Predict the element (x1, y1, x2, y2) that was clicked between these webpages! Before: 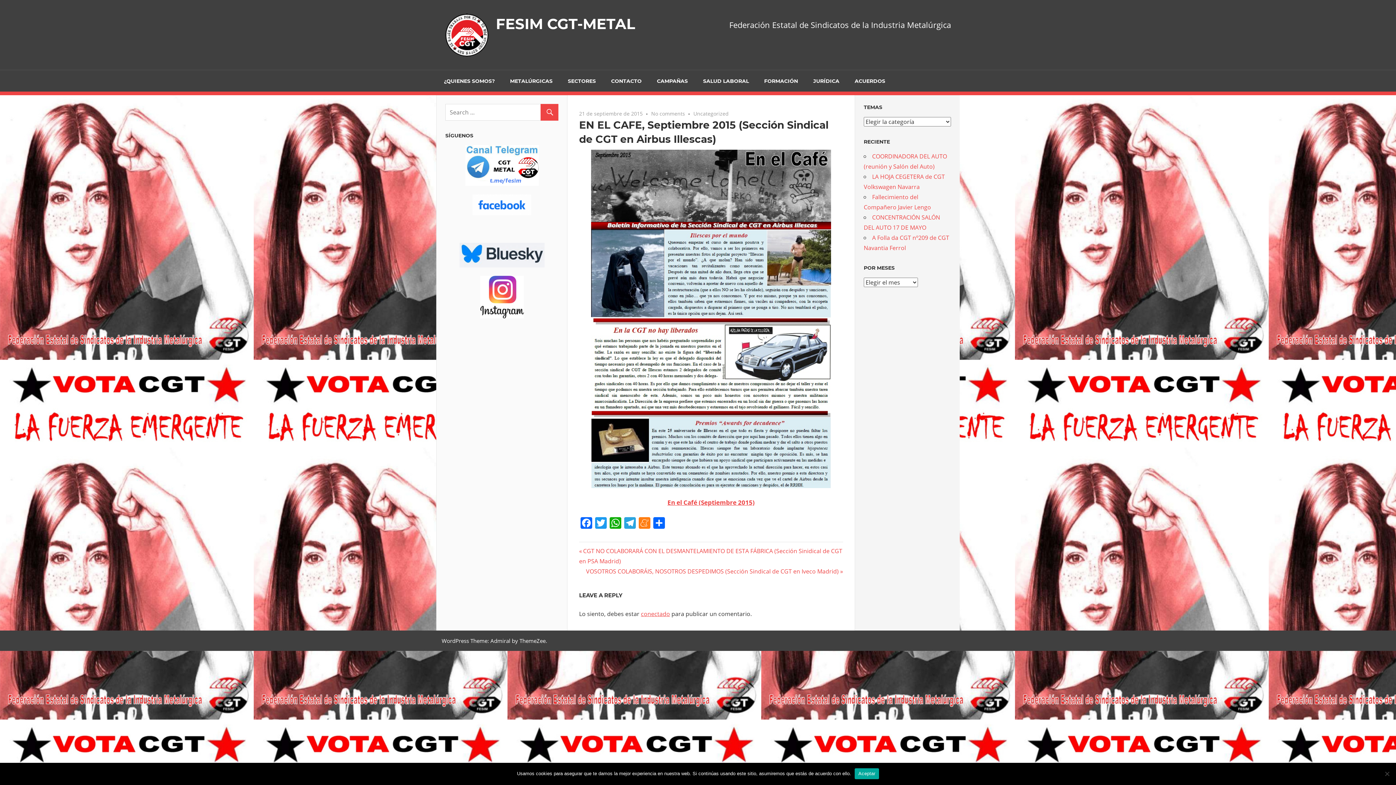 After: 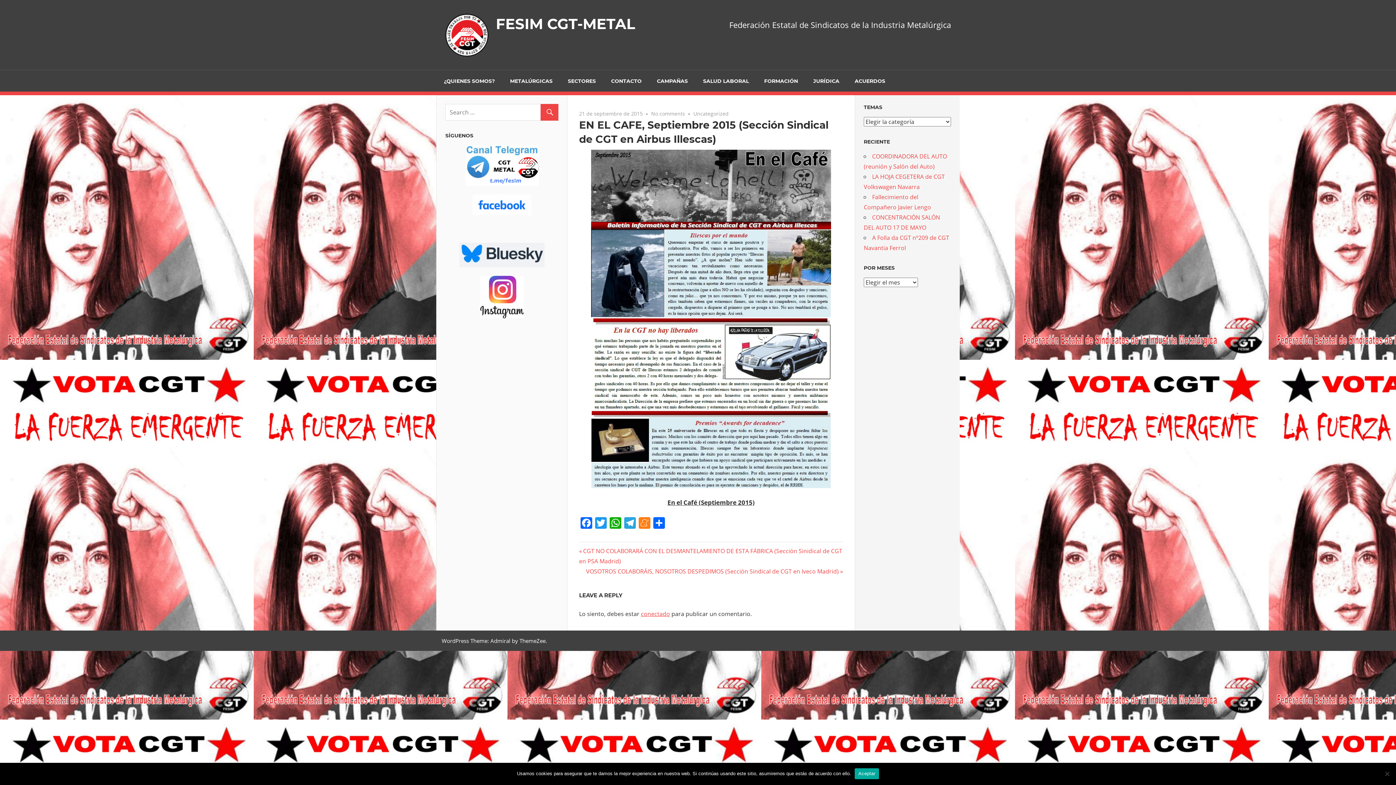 Action: label: En el Café (Septiembre 2015) bbox: (667, 498, 754, 507)